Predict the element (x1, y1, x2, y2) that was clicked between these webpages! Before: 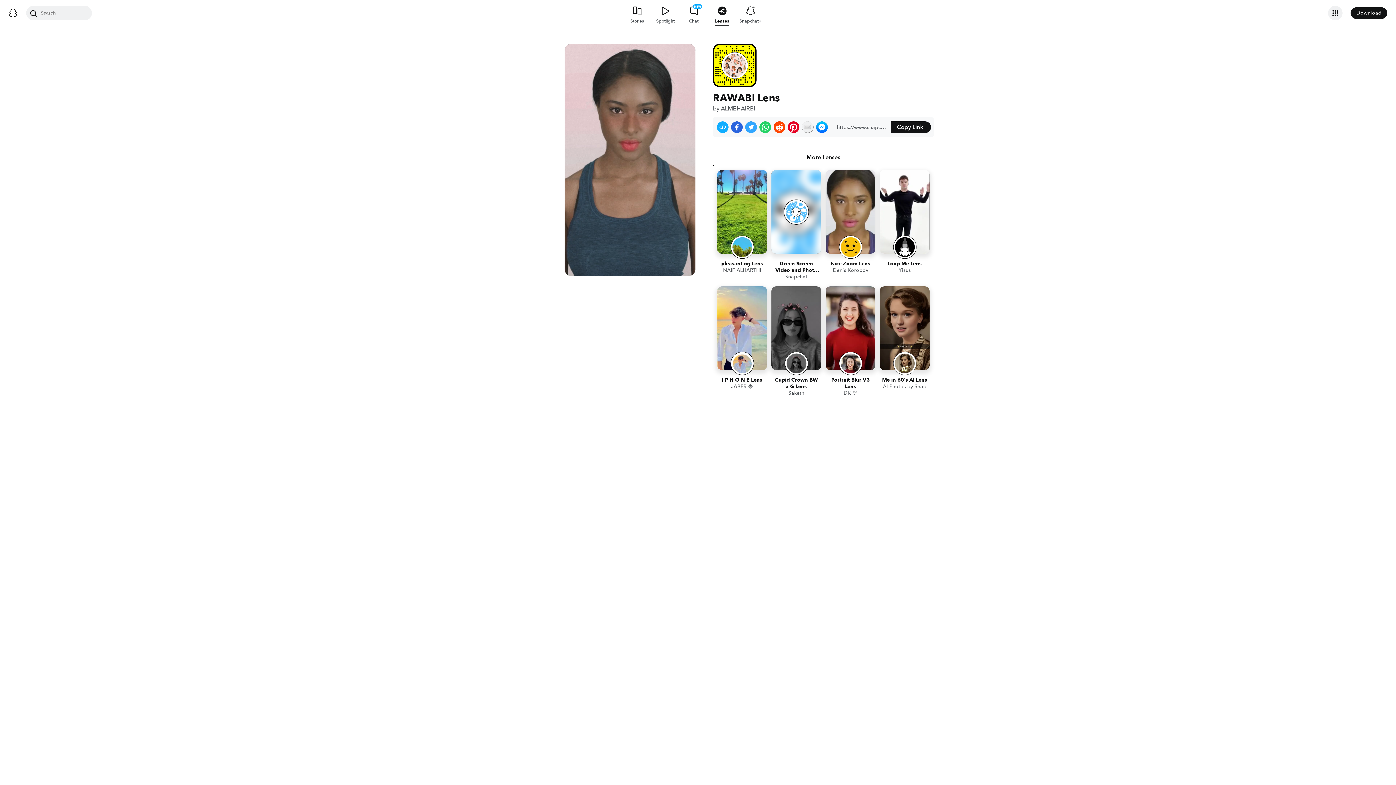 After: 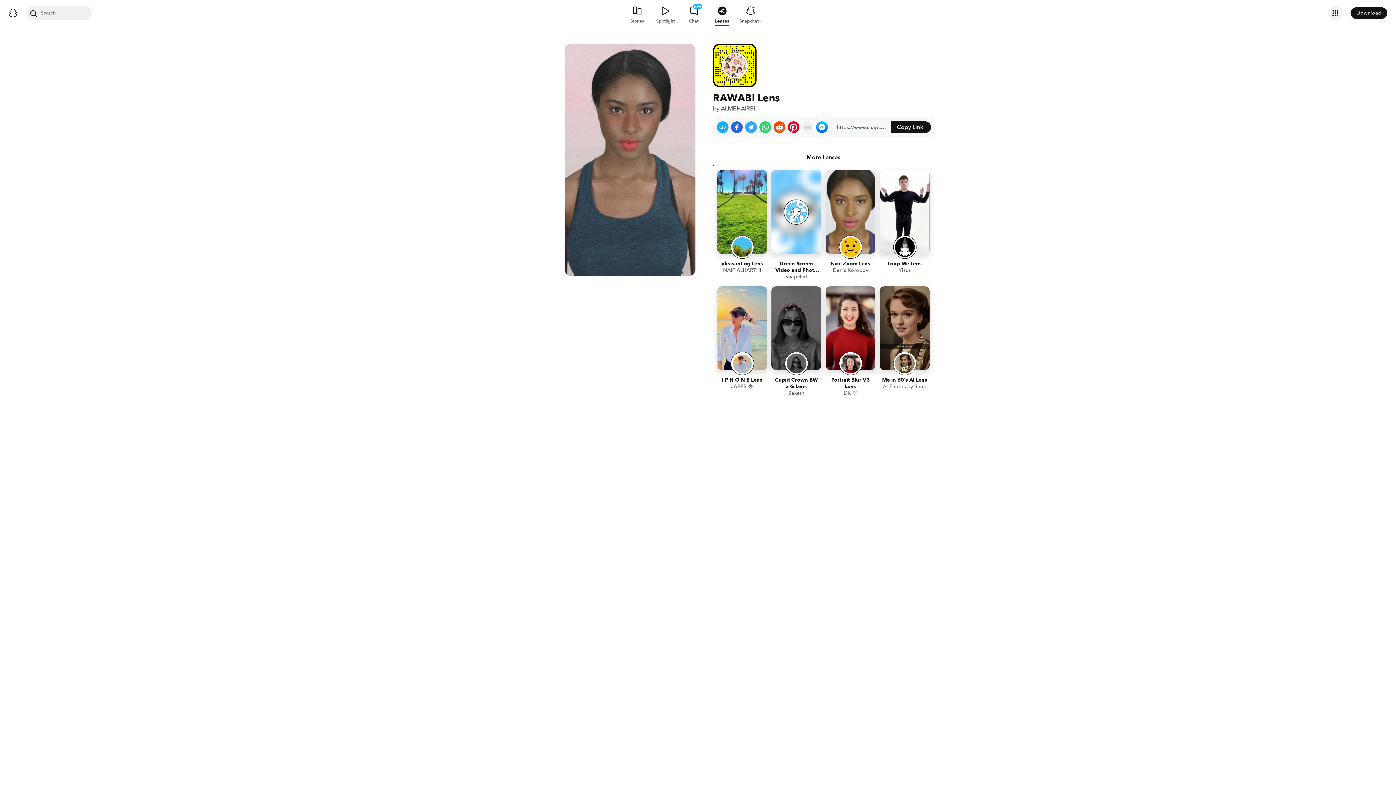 Action: label: Share on Email bbox: (802, 121, 813, 133)